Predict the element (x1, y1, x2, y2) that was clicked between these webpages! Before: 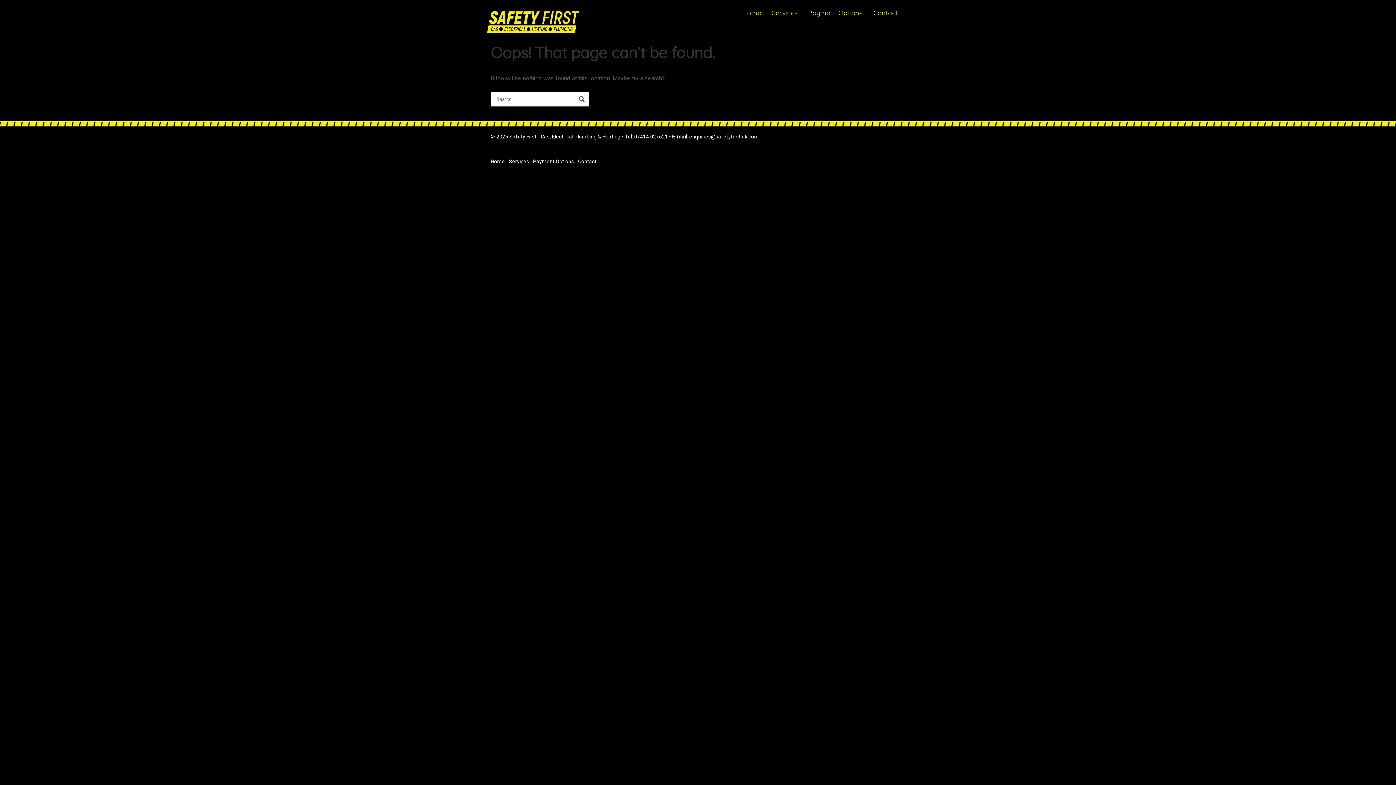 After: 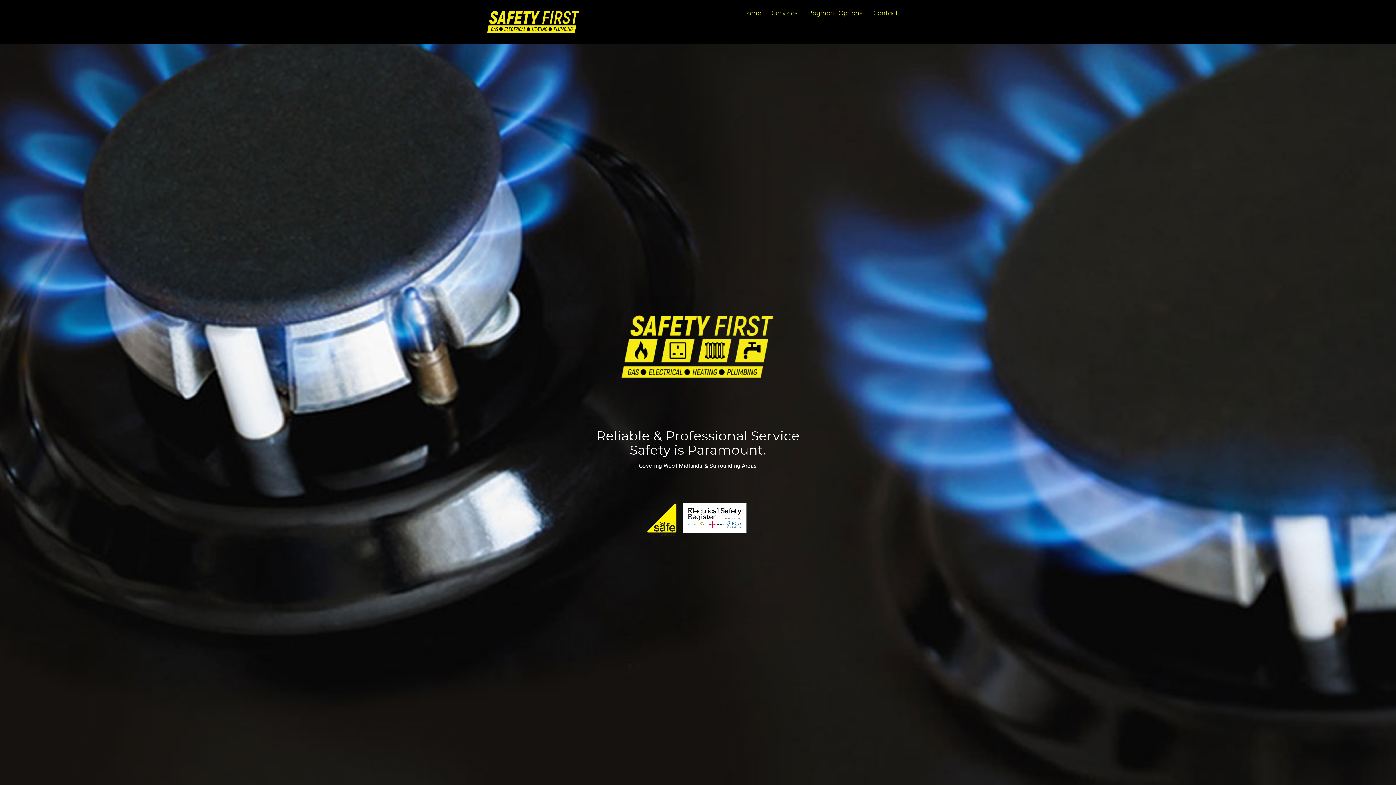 Action: bbox: (485, 17, 580, 25)